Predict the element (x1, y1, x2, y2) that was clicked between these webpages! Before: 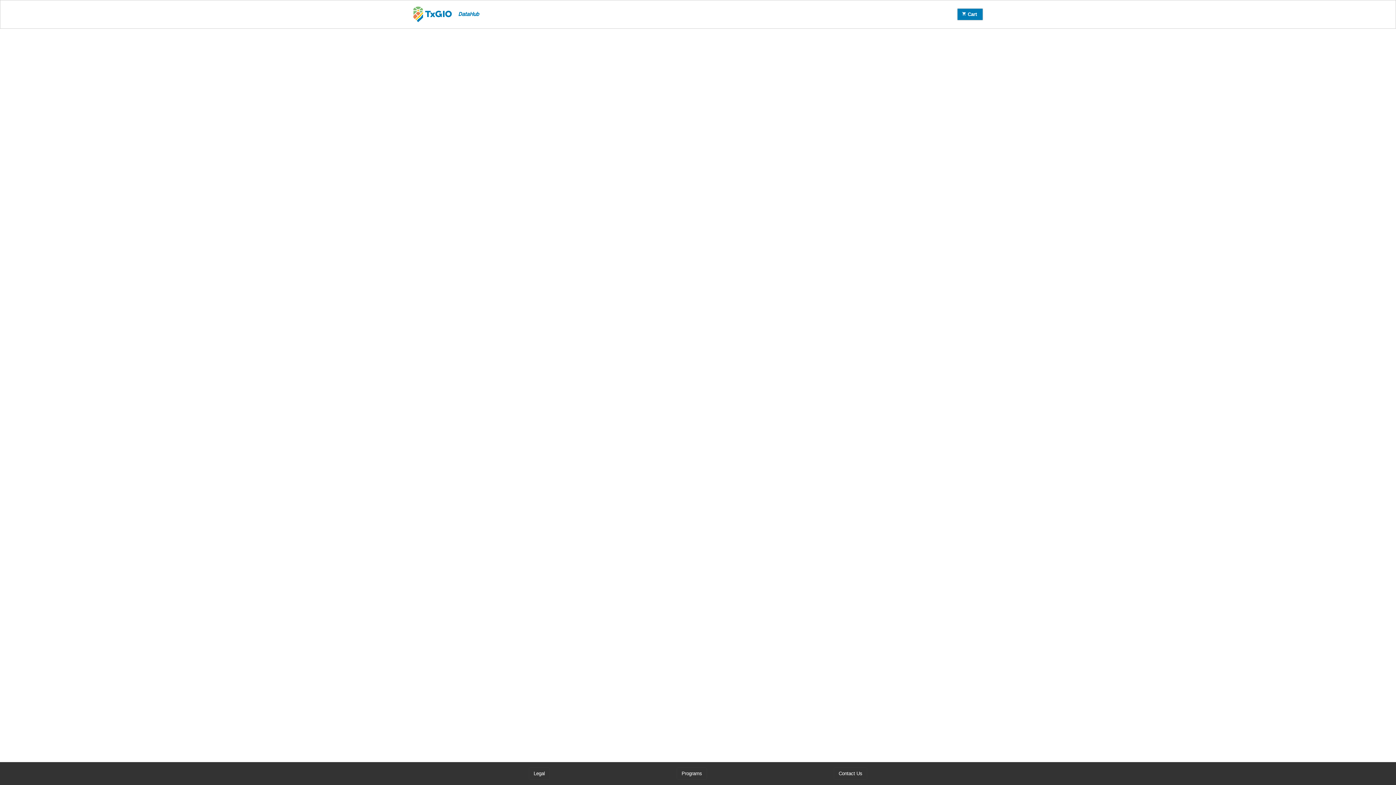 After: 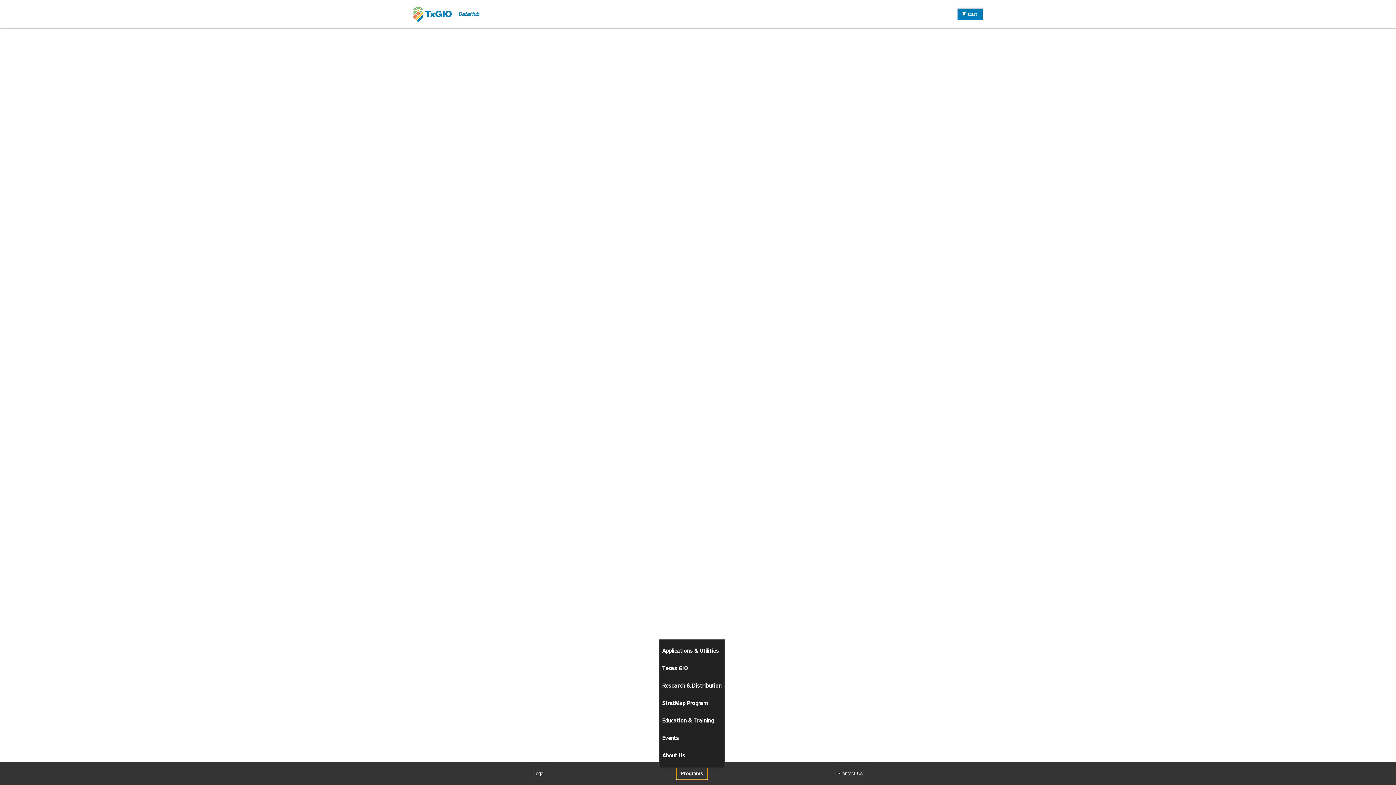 Action: bbox: (677, 768, 706, 779) label: Programs